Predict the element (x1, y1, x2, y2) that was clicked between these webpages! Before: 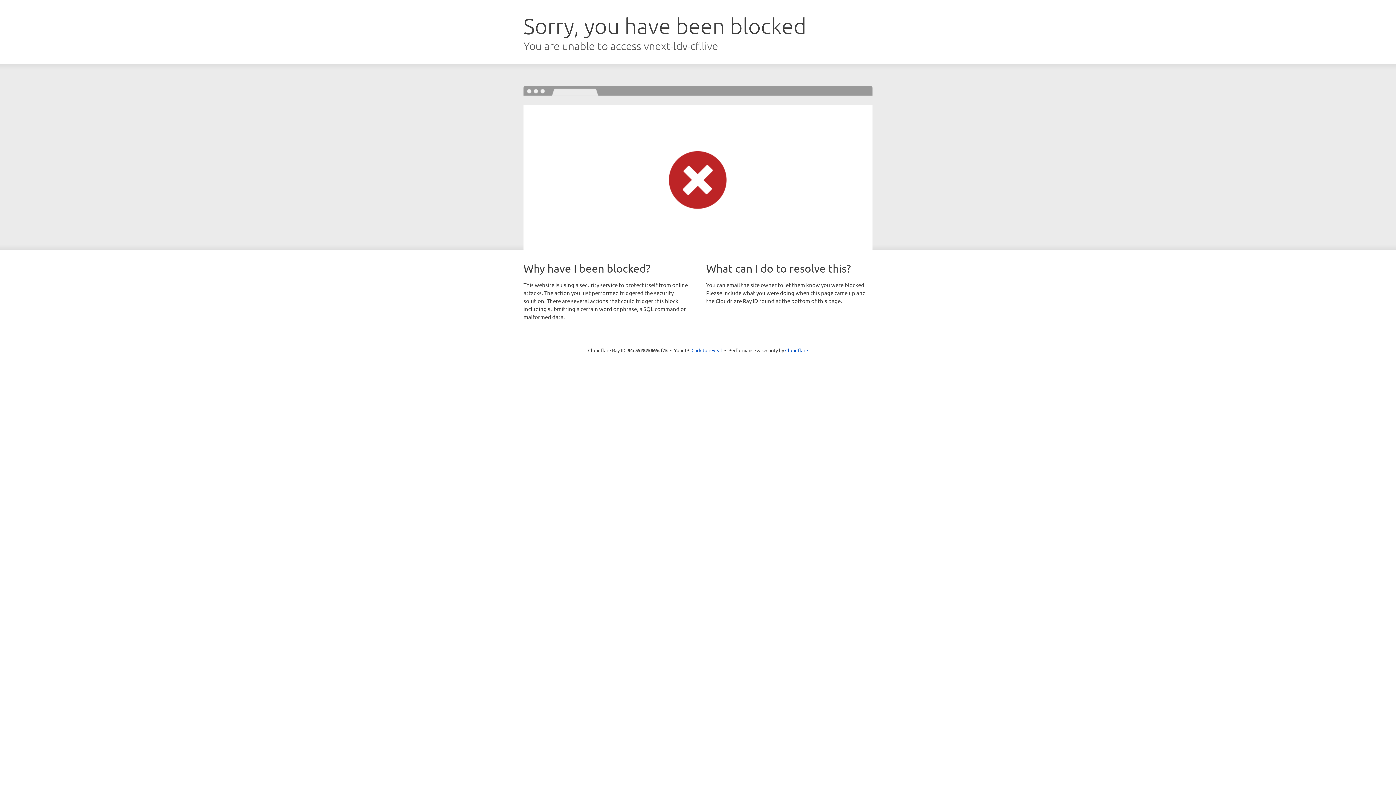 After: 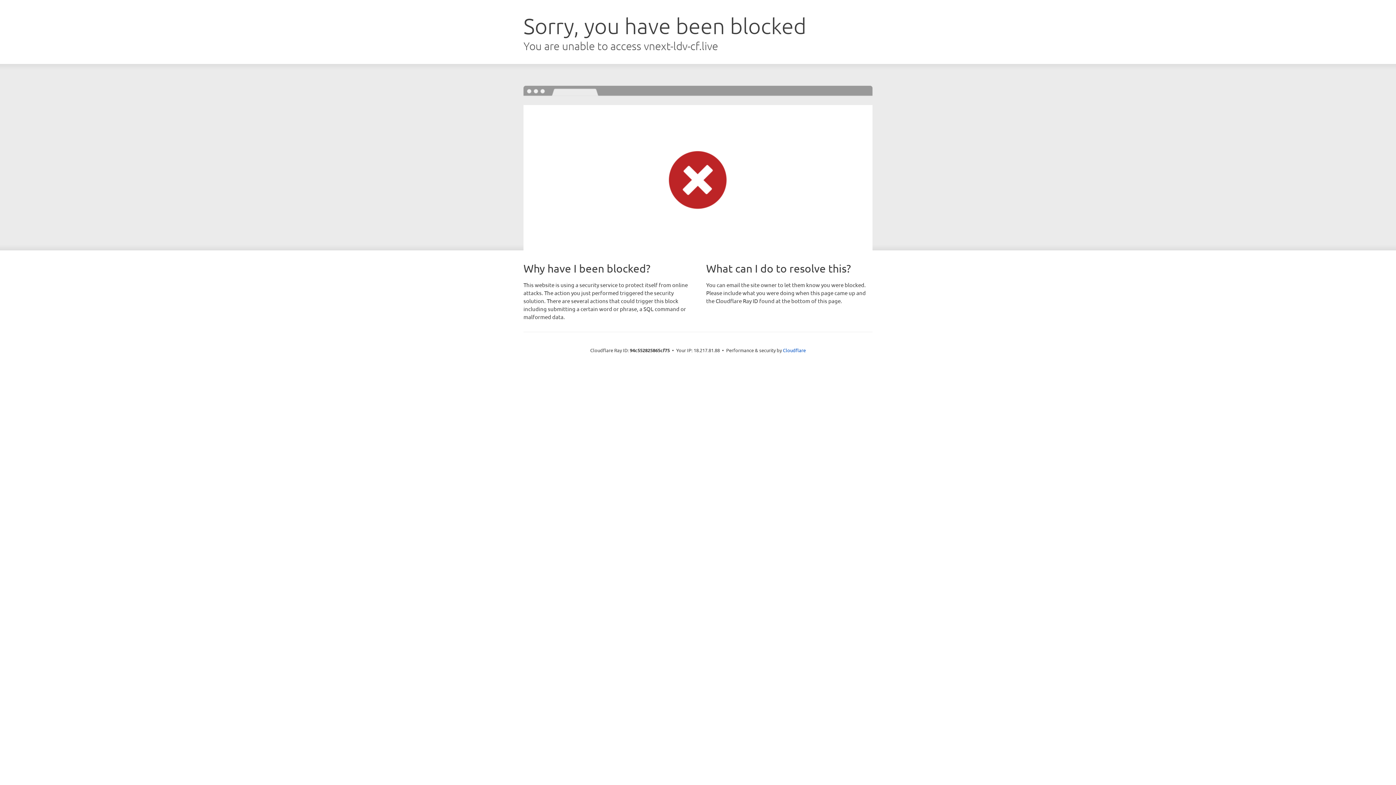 Action: label: Click to reveal bbox: (691, 346, 722, 353)